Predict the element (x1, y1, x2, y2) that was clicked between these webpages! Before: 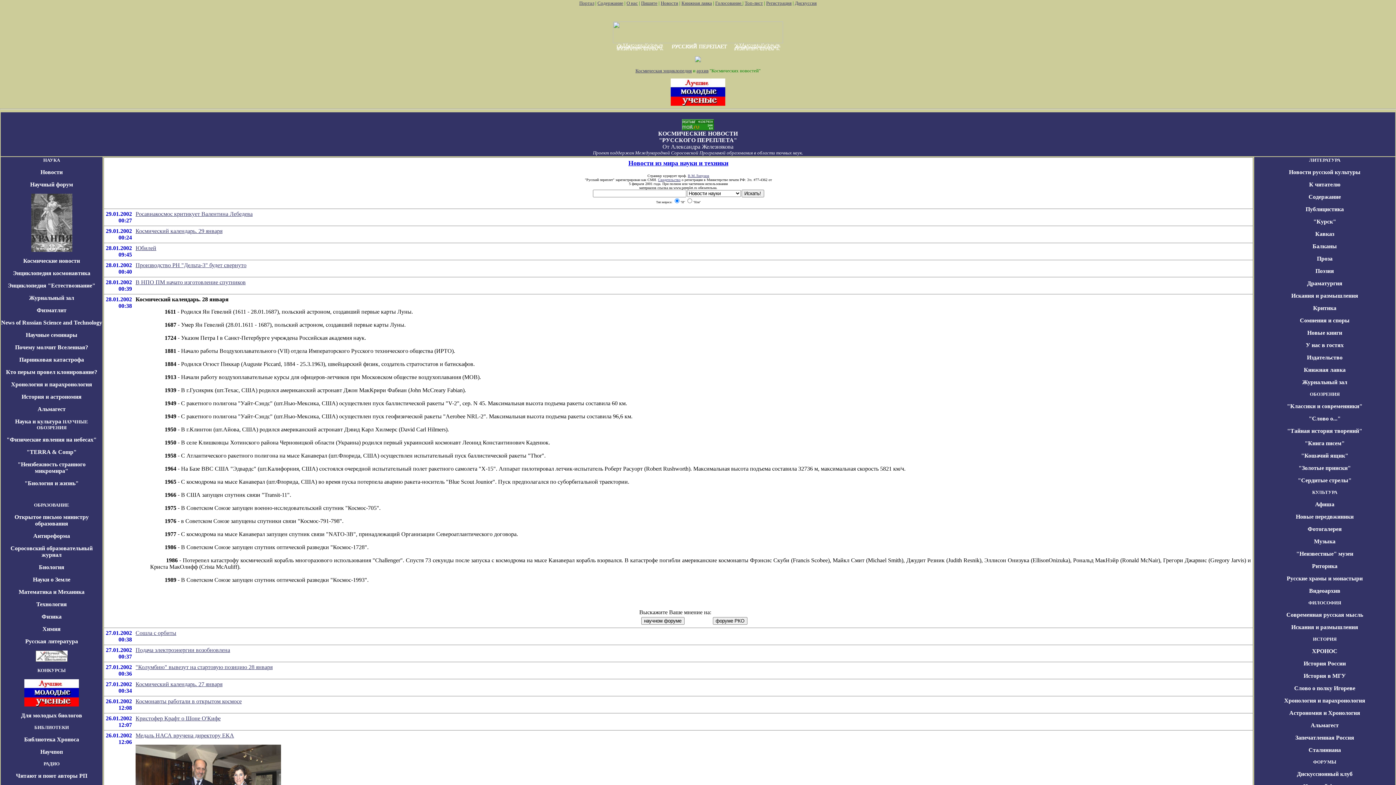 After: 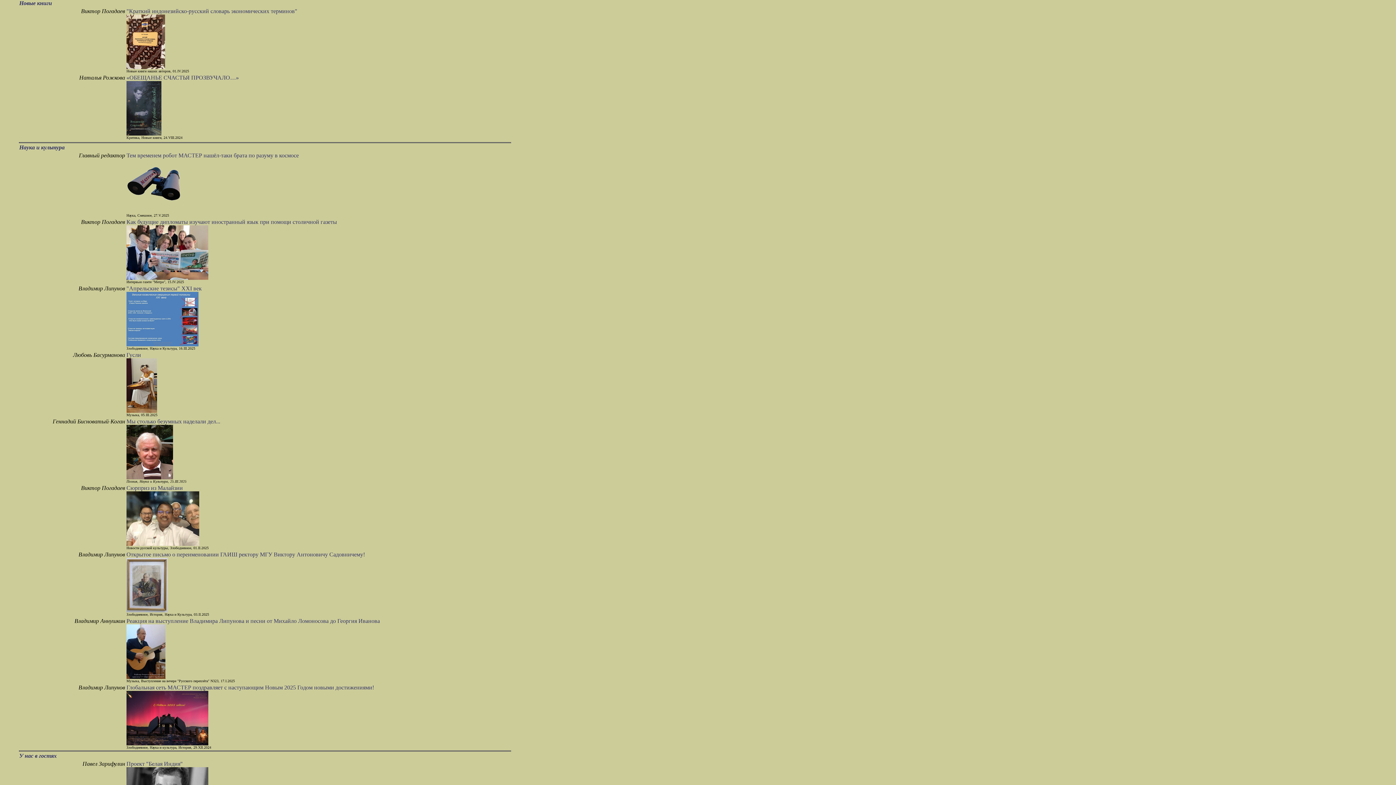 Action: label: Новые книги bbox: (1307, 329, 1342, 336)